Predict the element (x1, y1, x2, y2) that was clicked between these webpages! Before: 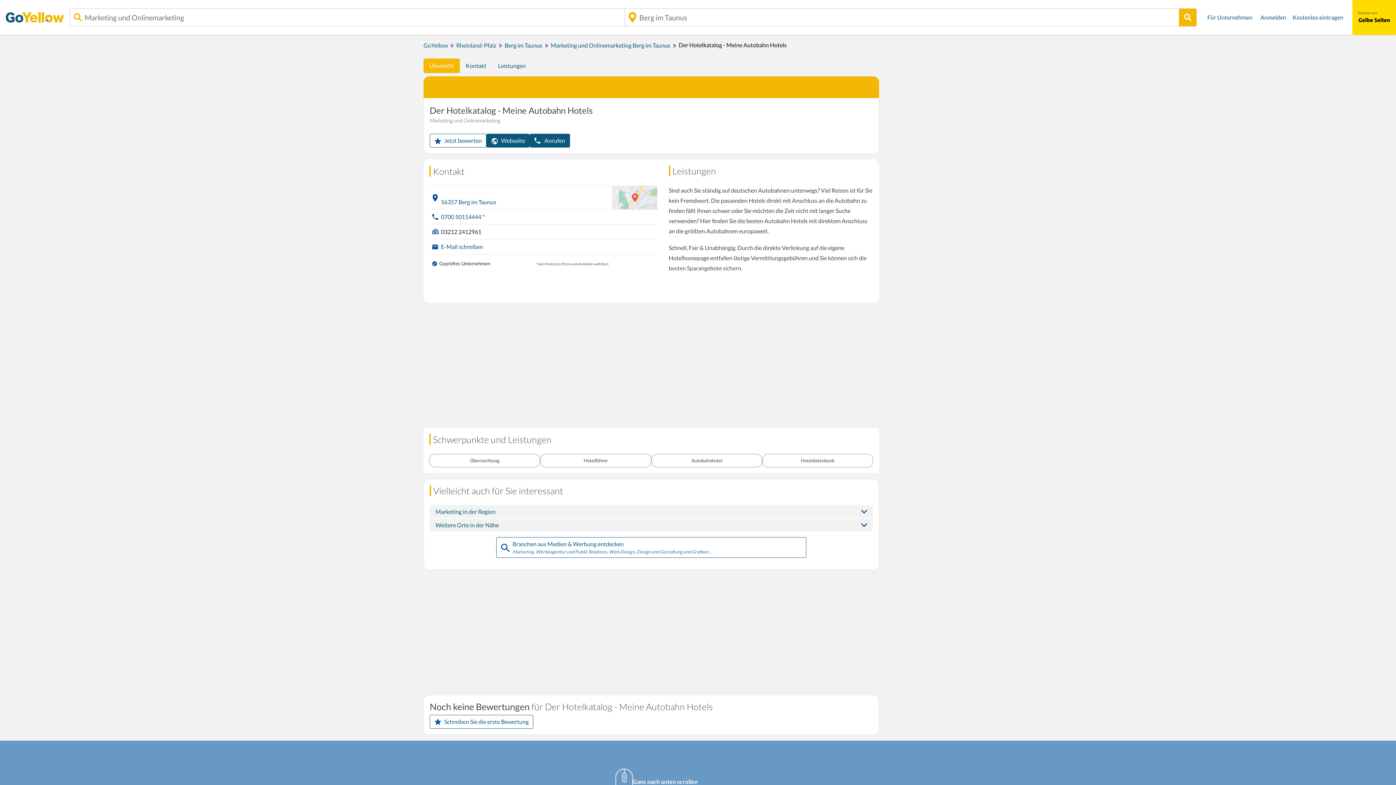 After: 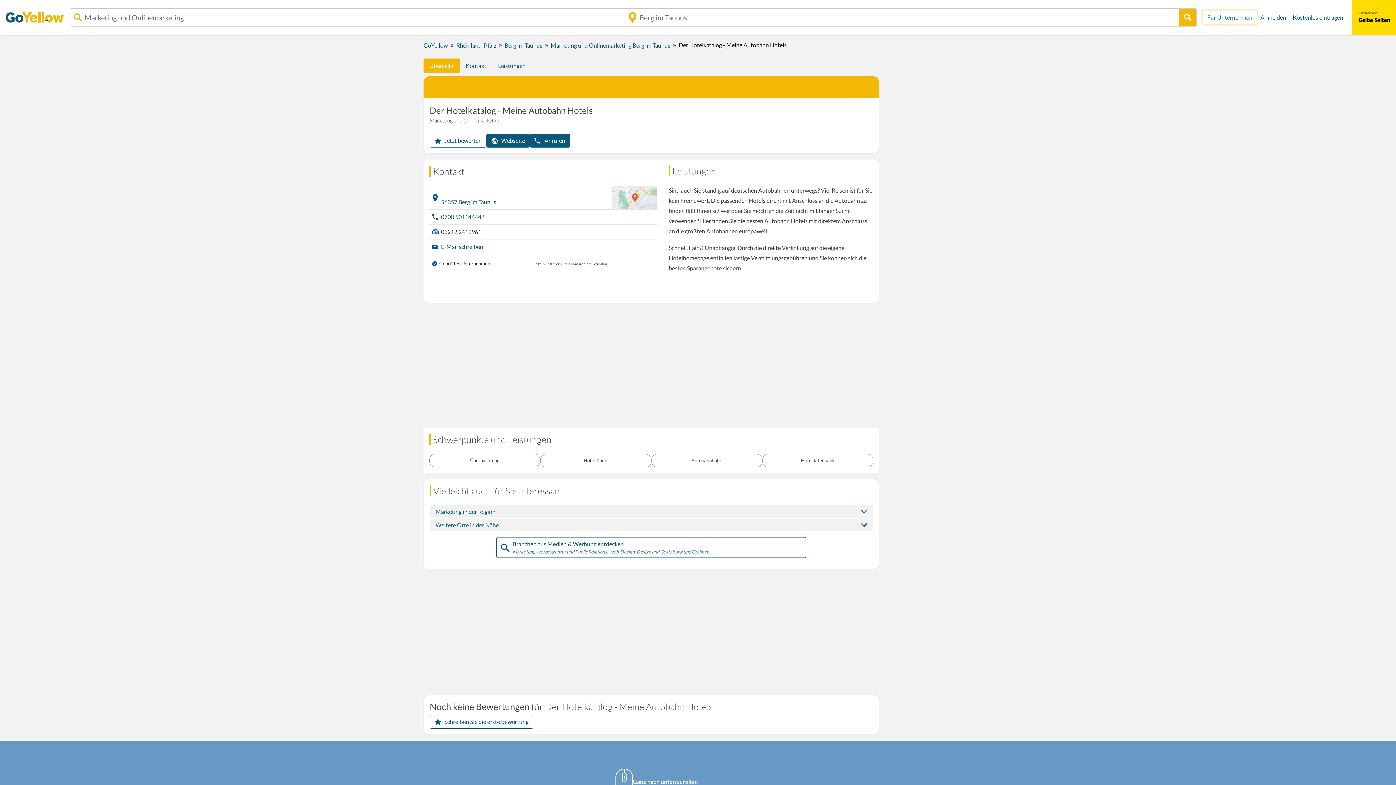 Action: label: Für Unternehmen bbox: (1202, 10, 1257, 24)